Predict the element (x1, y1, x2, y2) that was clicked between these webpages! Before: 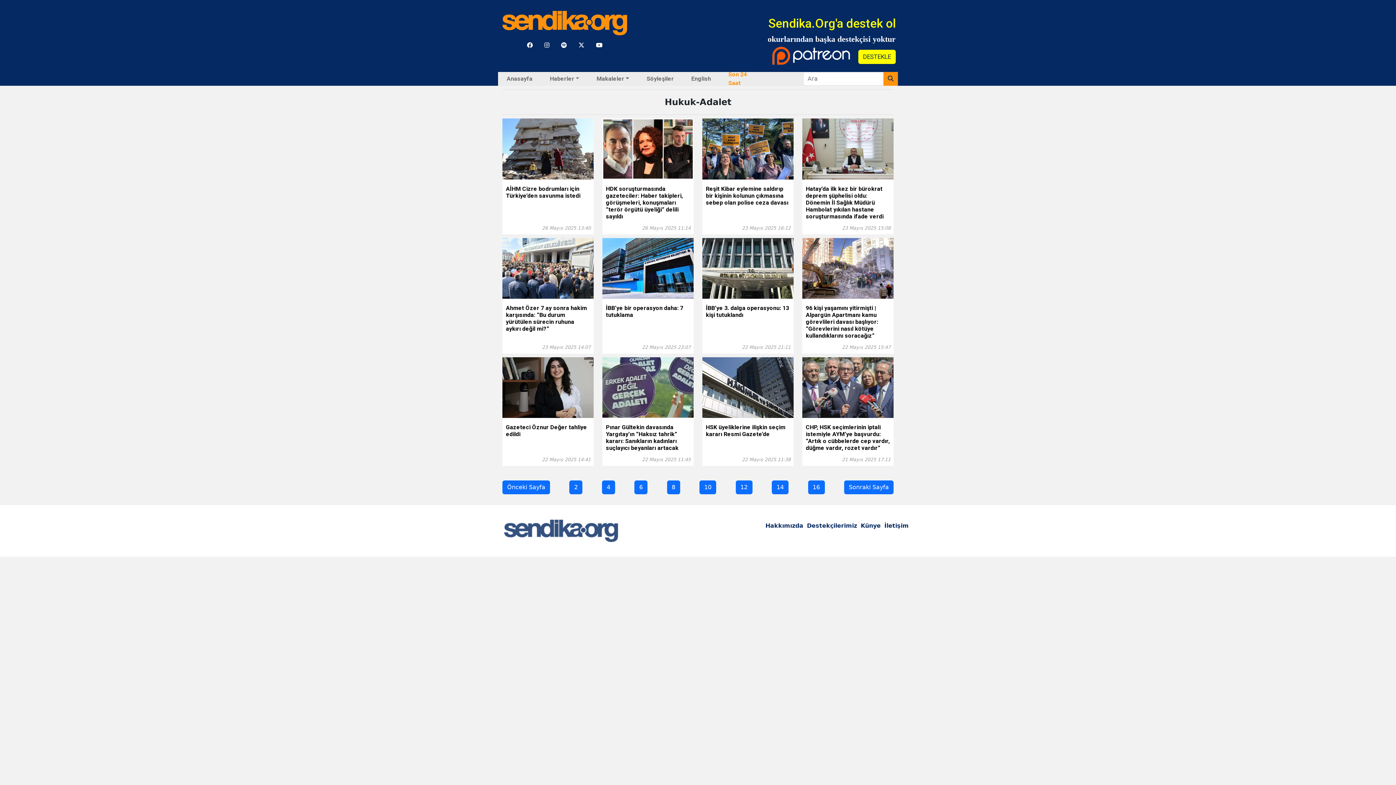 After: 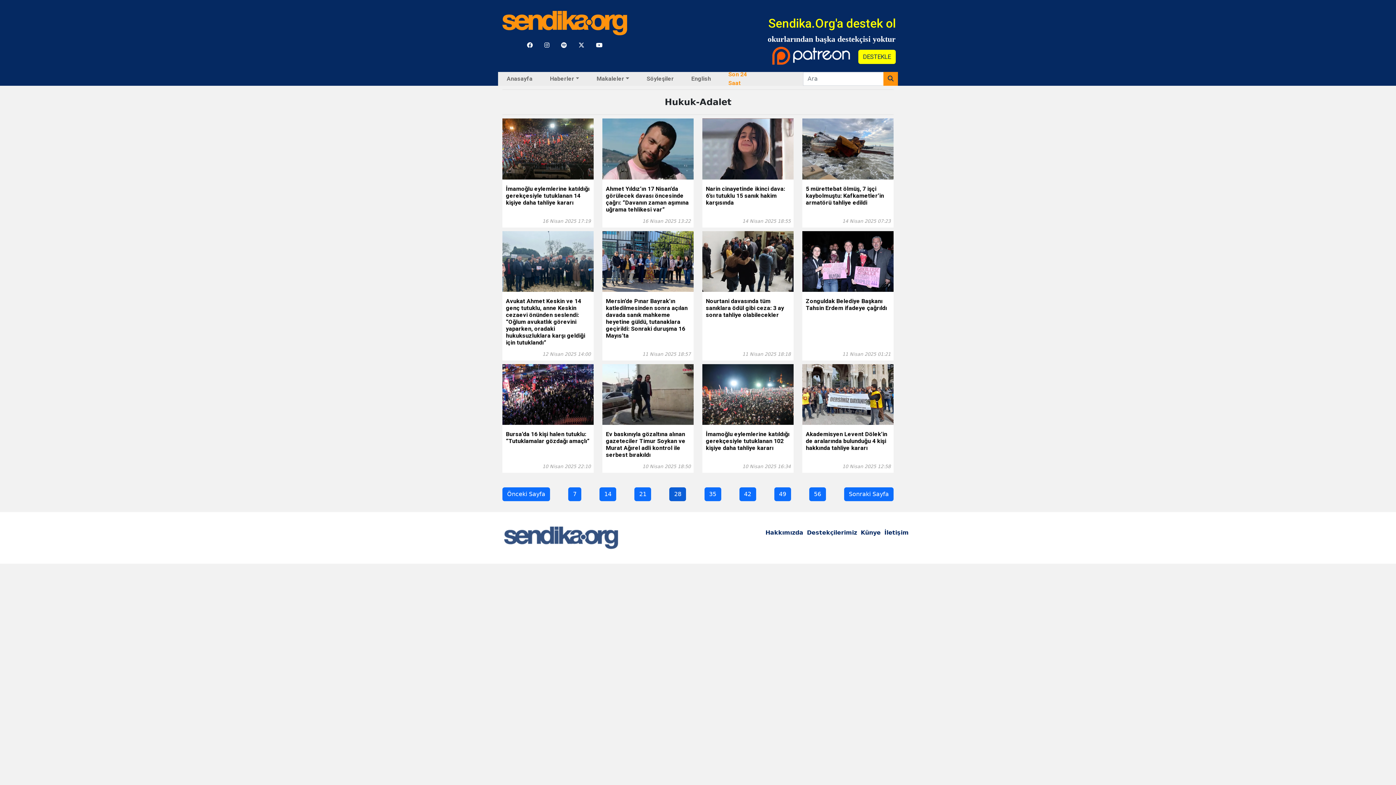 Action: label: 8 bbox: (667, 480, 680, 494)